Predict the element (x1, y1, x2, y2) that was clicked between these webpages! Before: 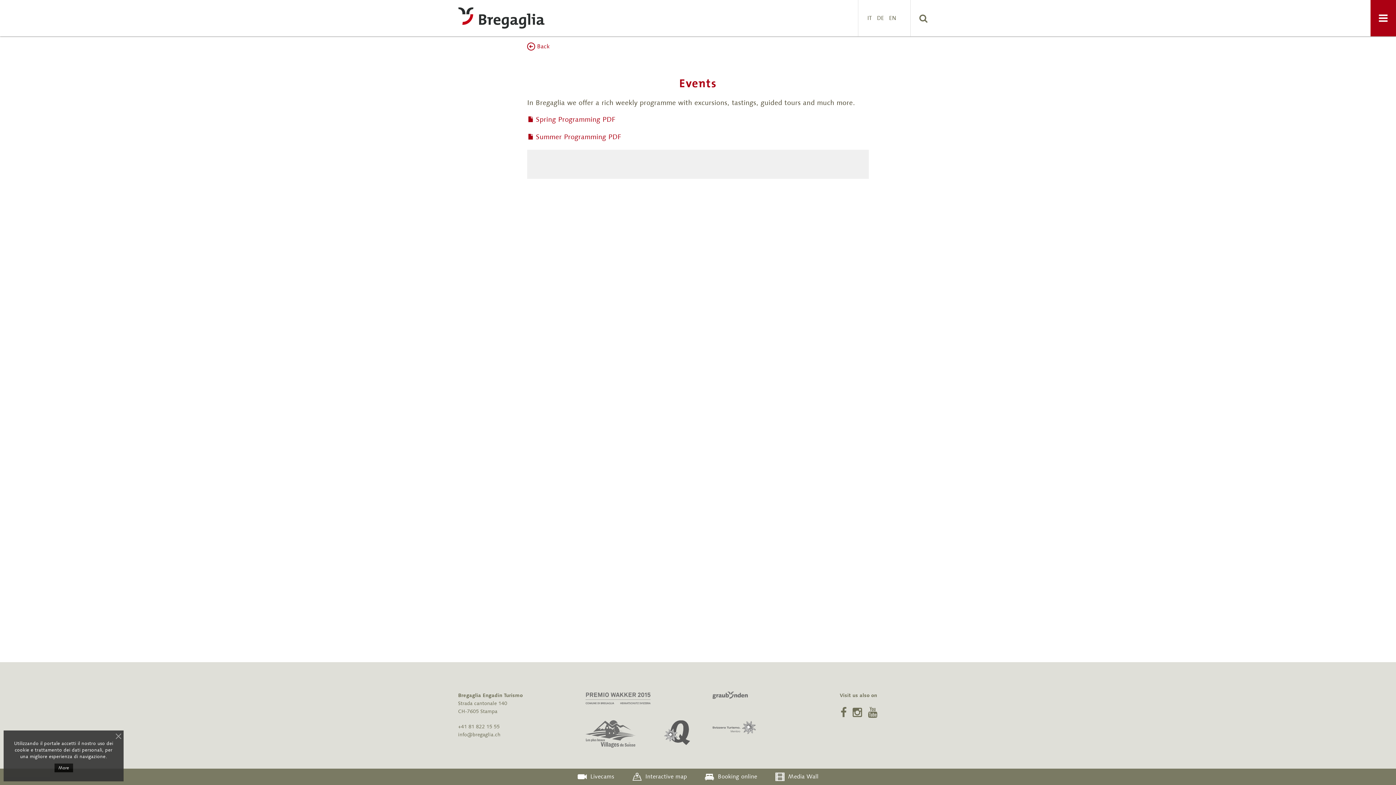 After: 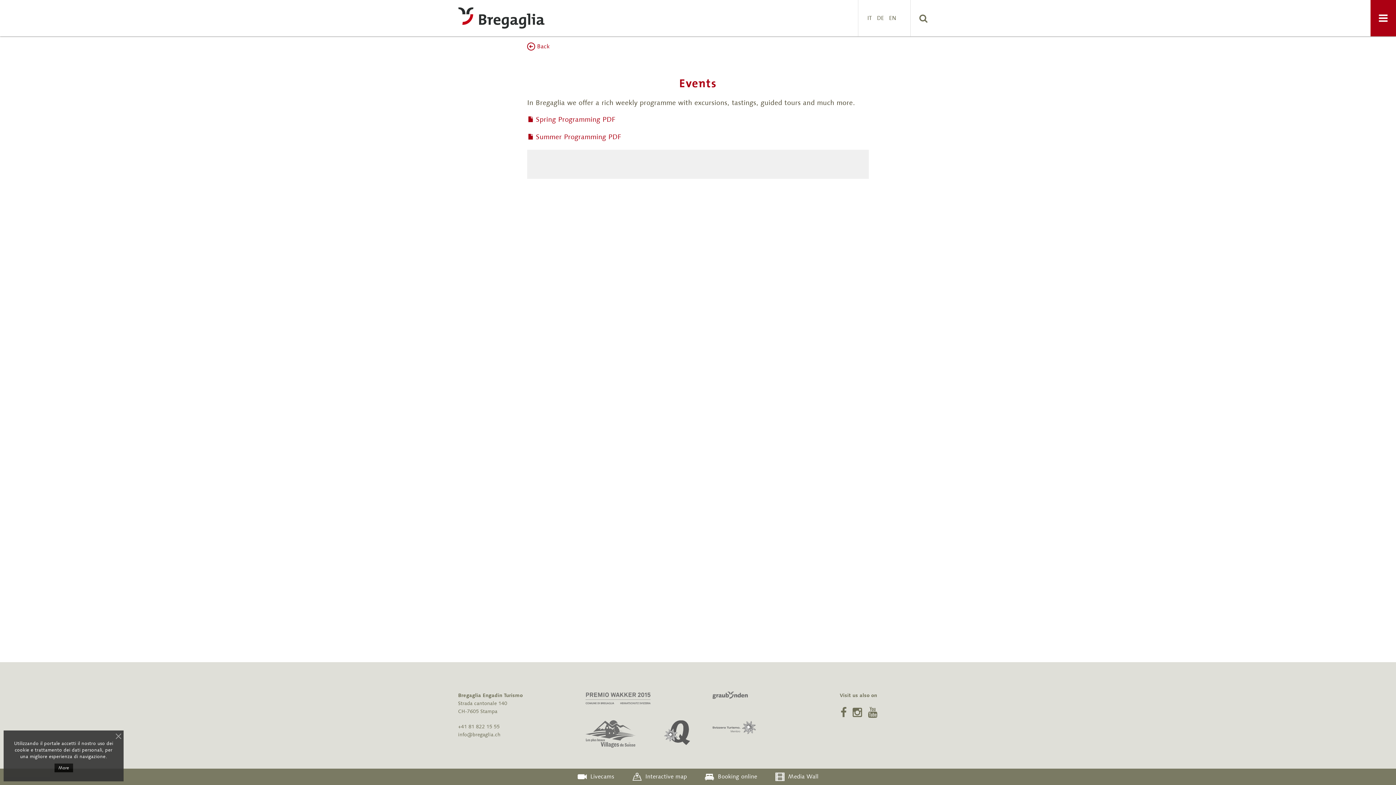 Action: bbox: (889, 14, 896, 21) label: EN